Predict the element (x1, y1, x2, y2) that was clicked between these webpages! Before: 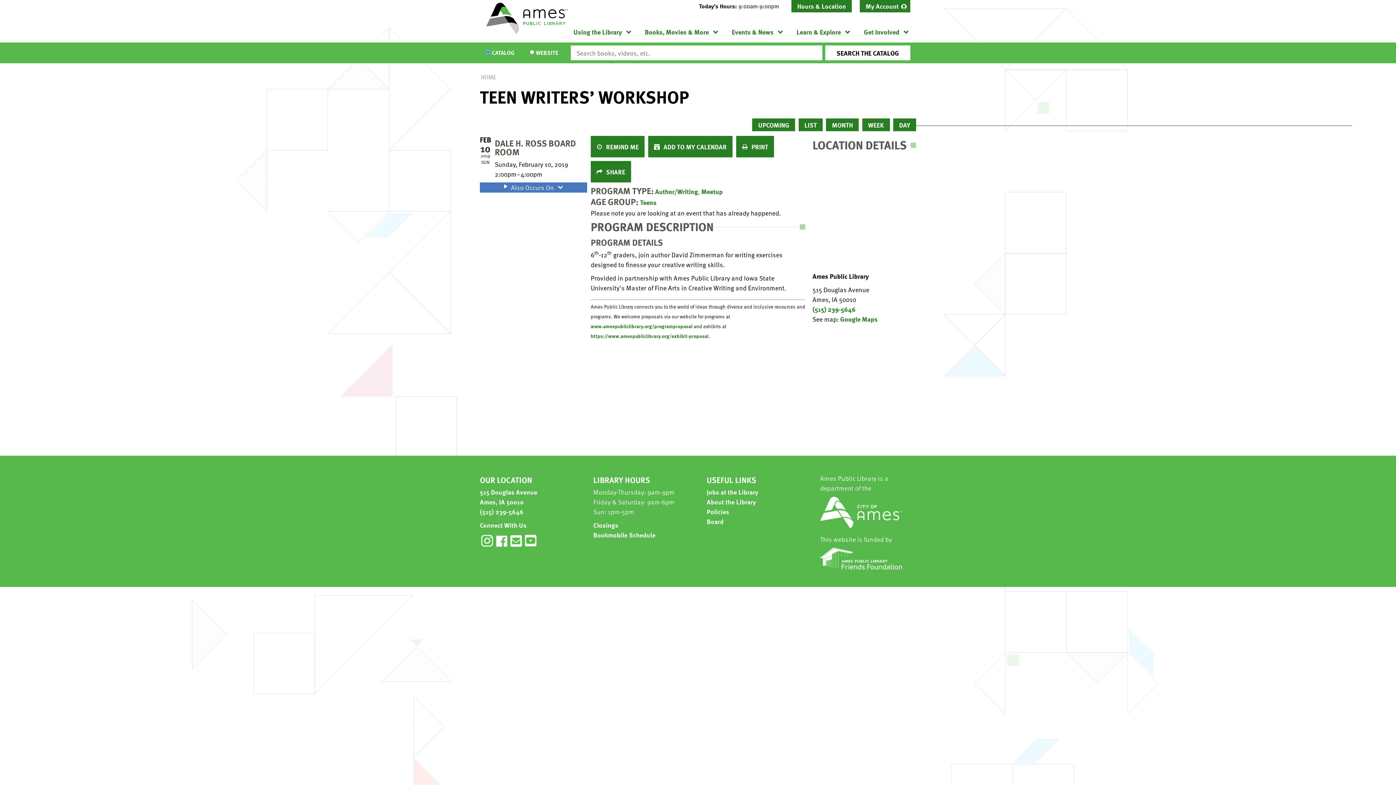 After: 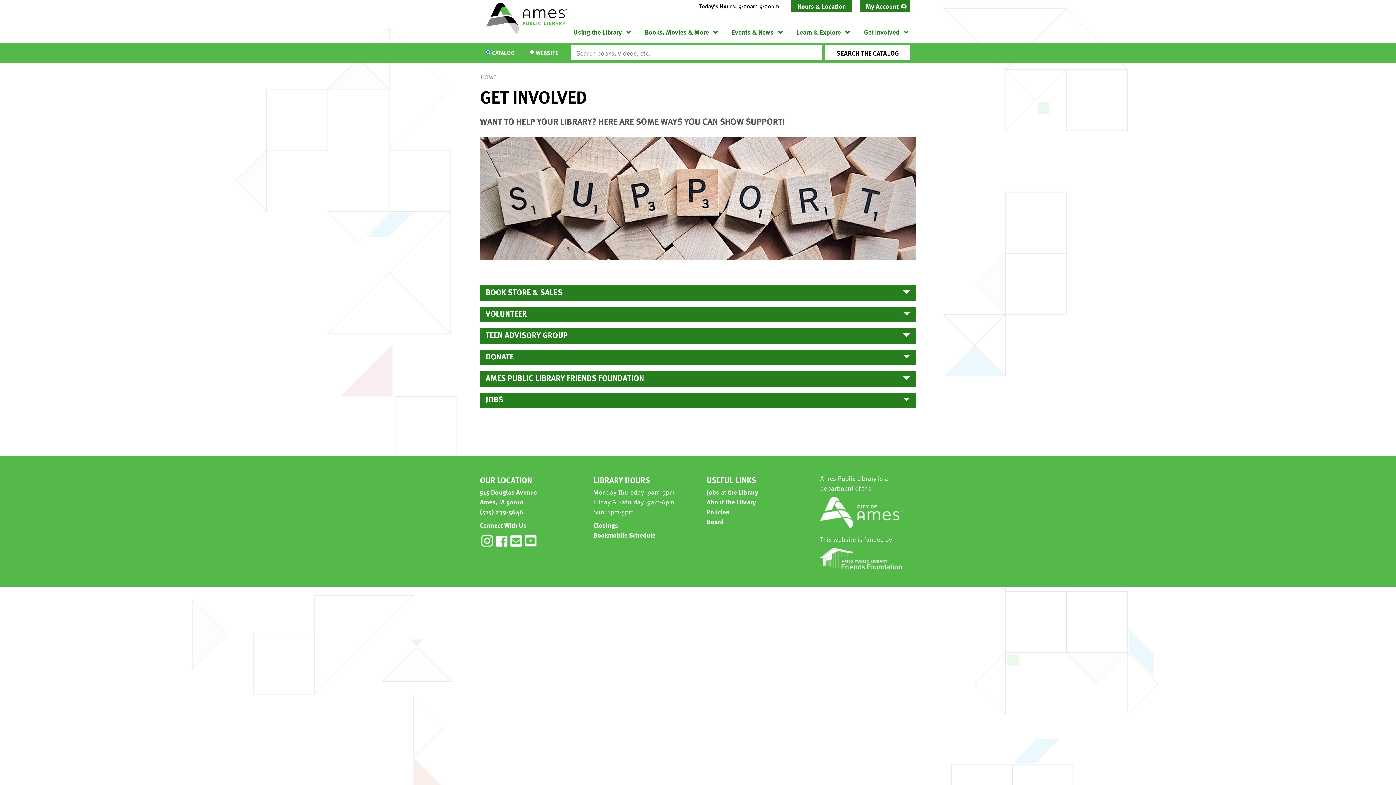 Action: label: Get Involved bbox: (861, 24, 910, 39)